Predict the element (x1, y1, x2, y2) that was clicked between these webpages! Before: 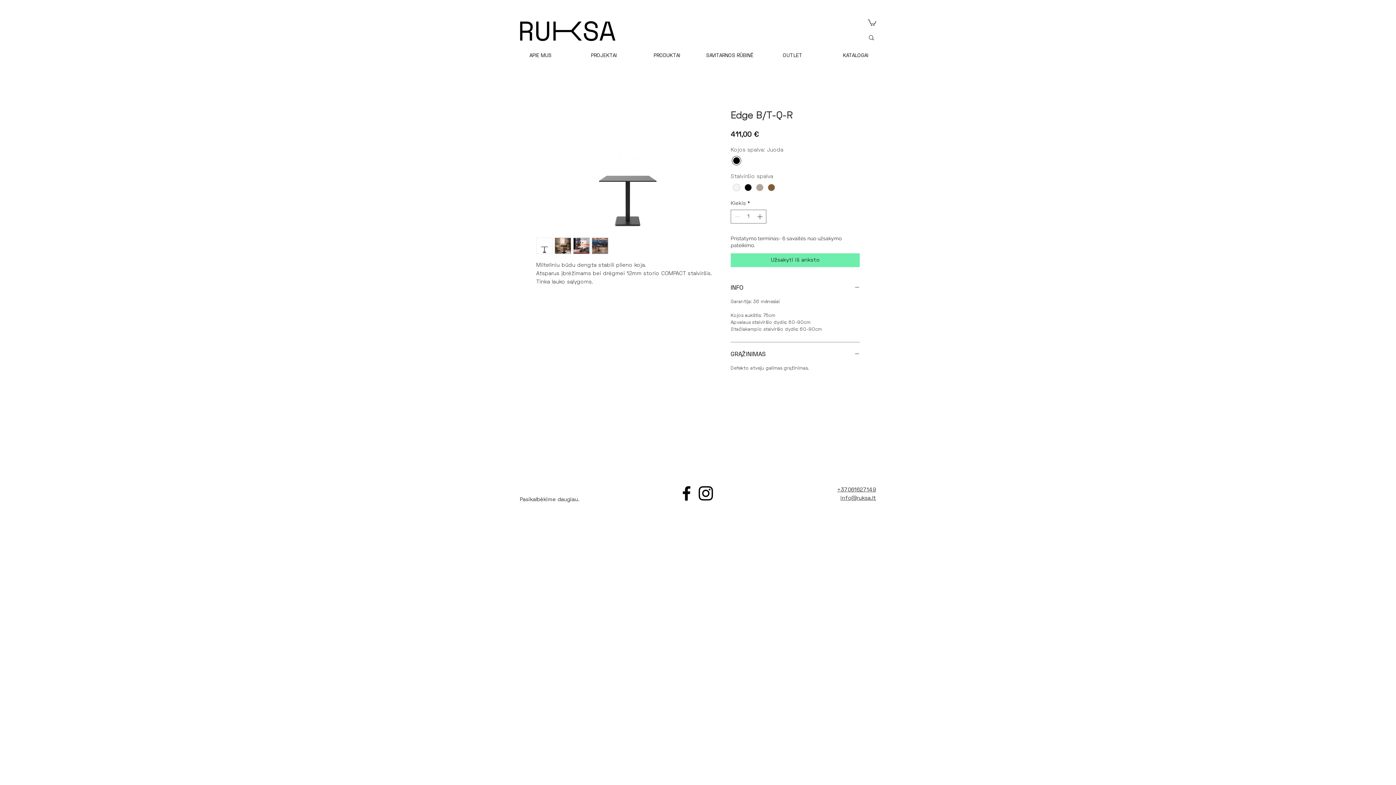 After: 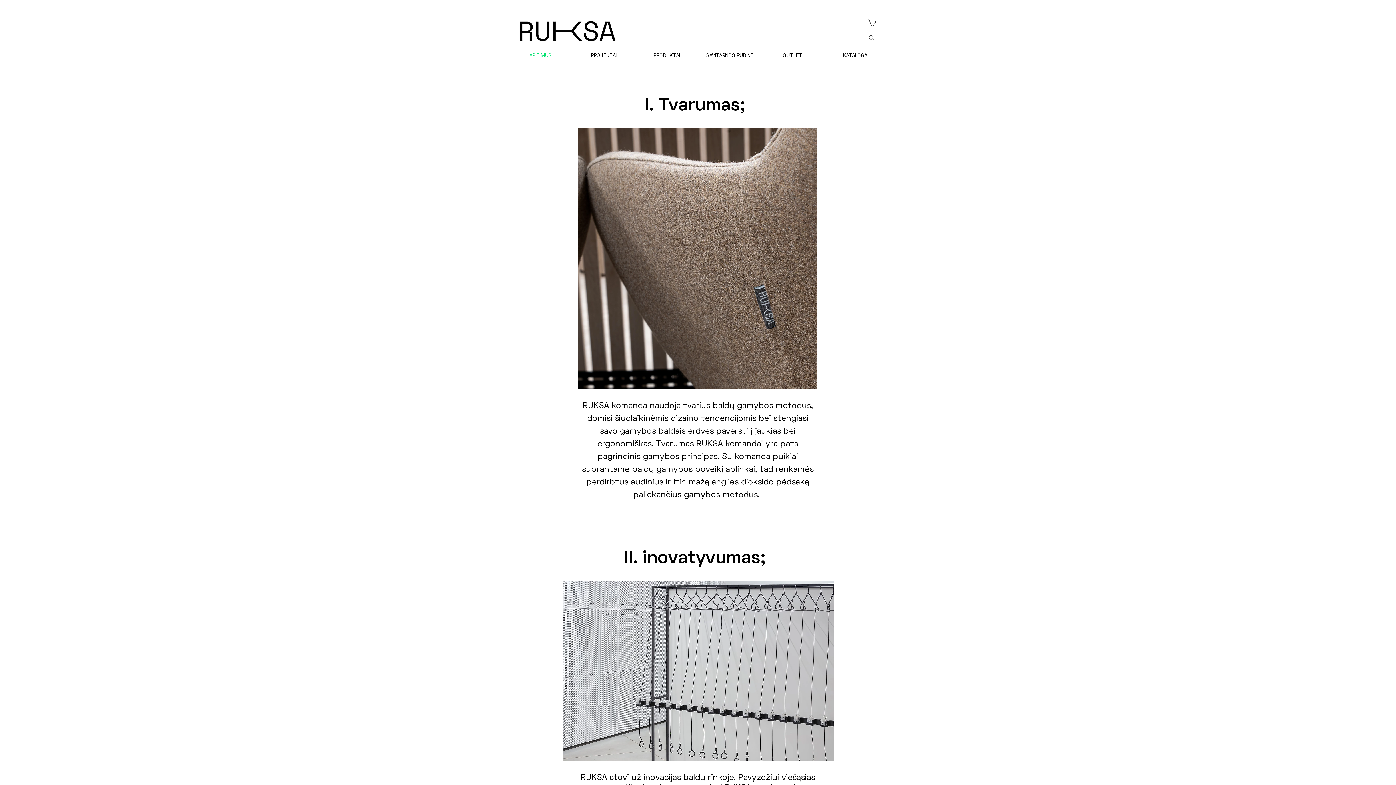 Action: label: APIE MUS bbox: (509, 52, 572, 59)